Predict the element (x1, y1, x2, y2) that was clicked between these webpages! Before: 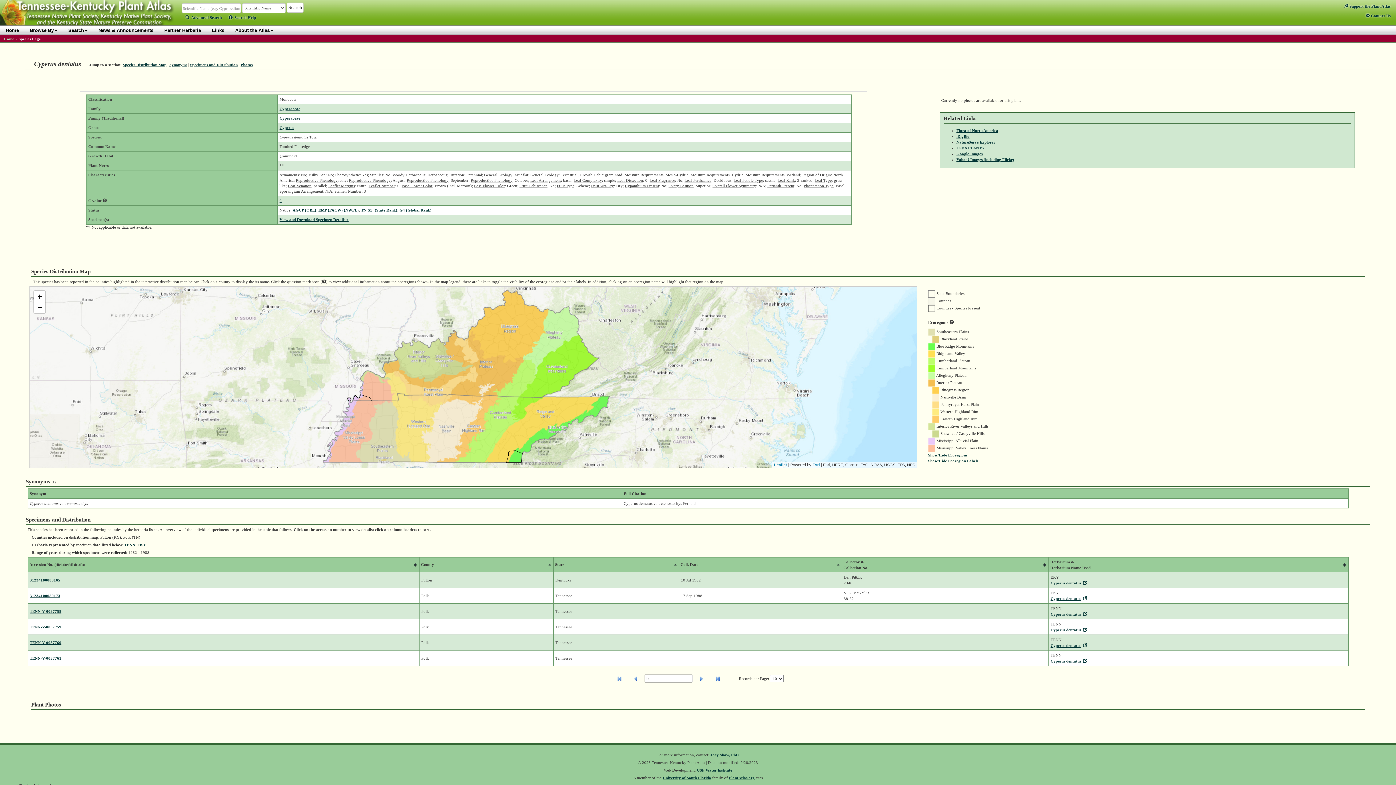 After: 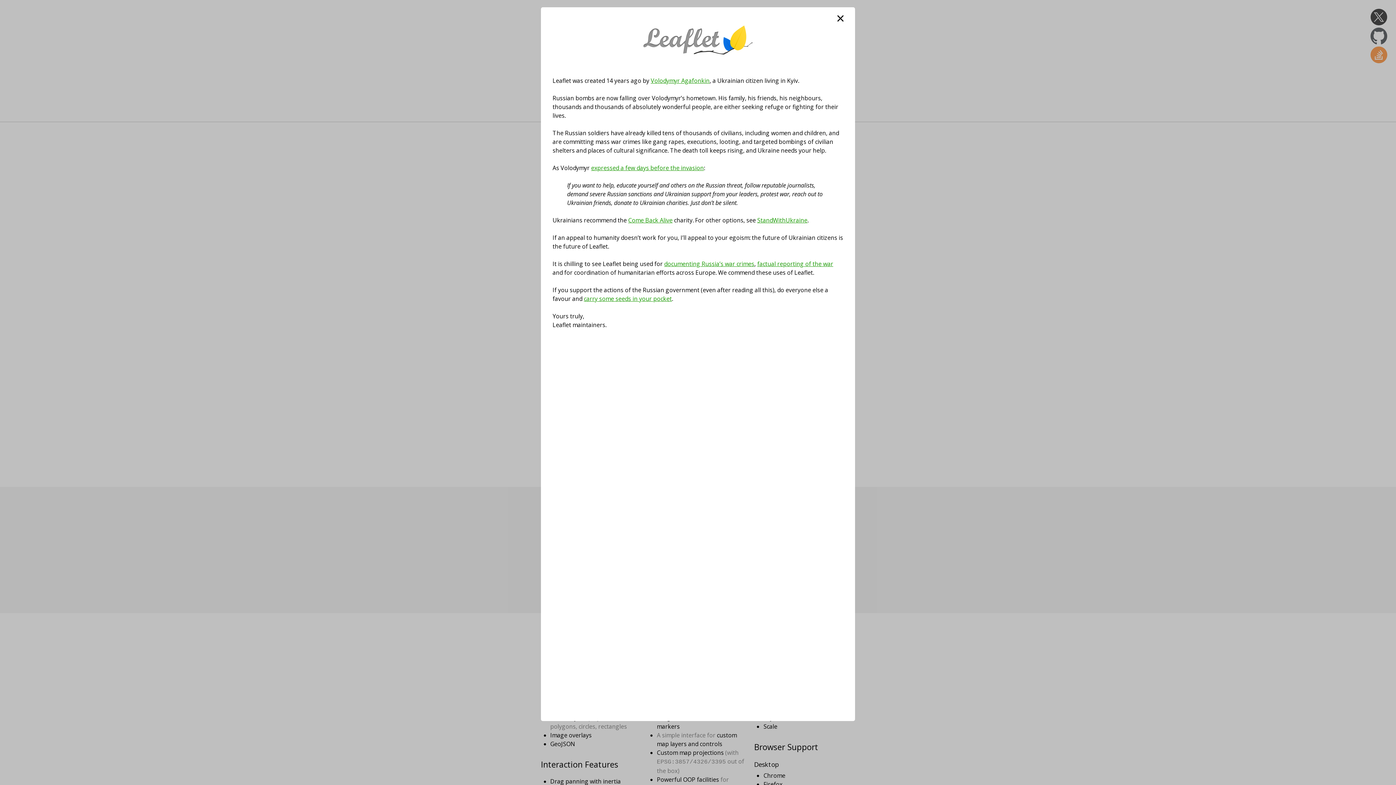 Action: label: Leaflet bbox: (774, 462, 787, 467)